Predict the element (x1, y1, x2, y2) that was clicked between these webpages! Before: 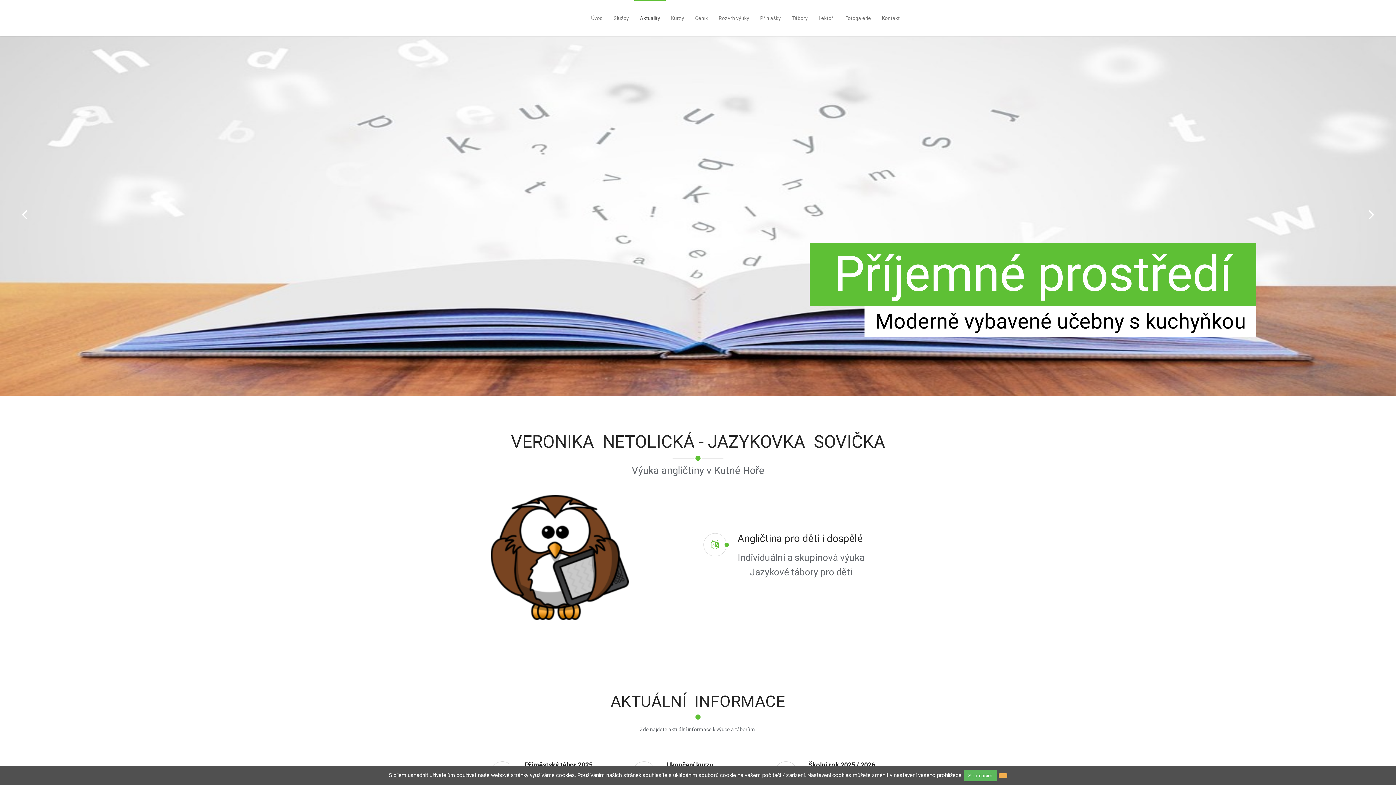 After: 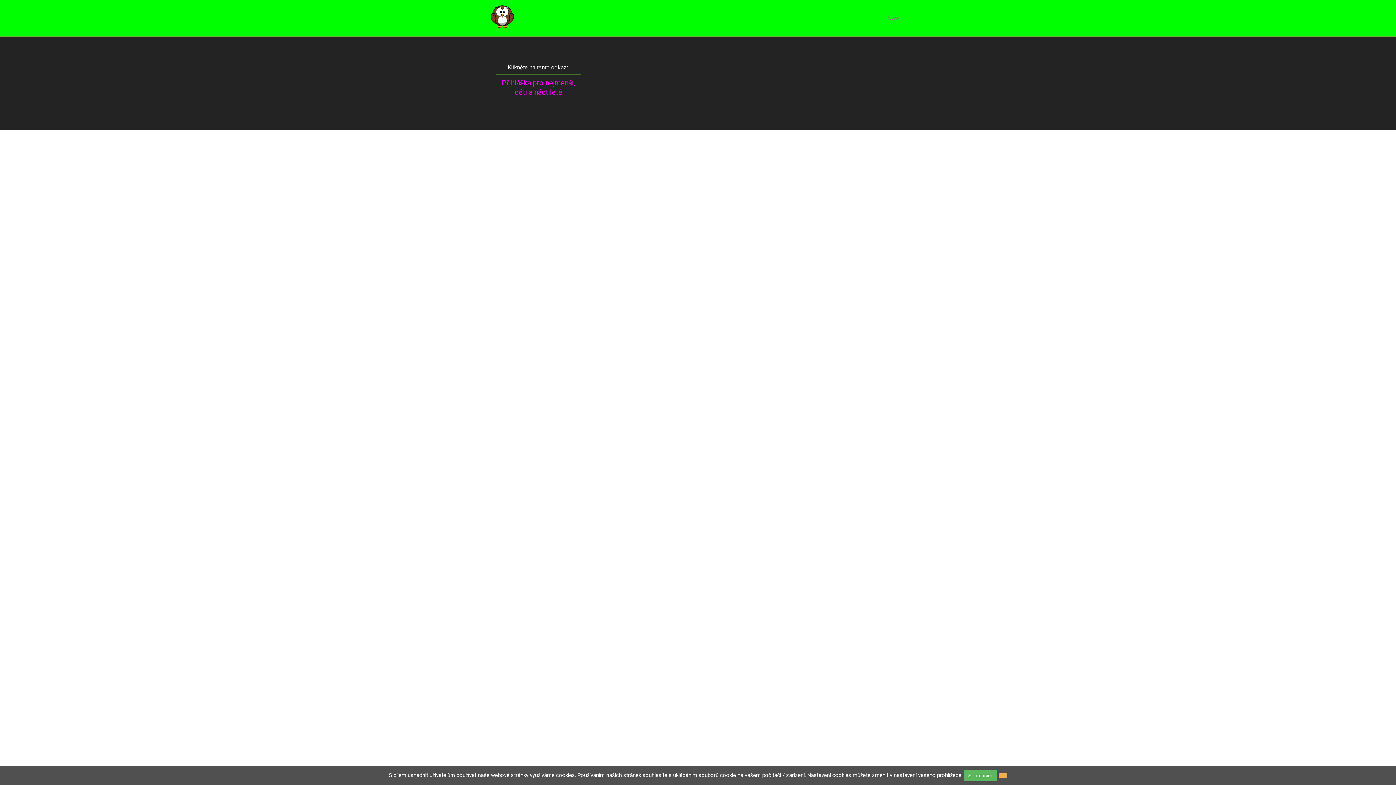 Action: bbox: (754, 0, 786, 36) label: Přihlášky